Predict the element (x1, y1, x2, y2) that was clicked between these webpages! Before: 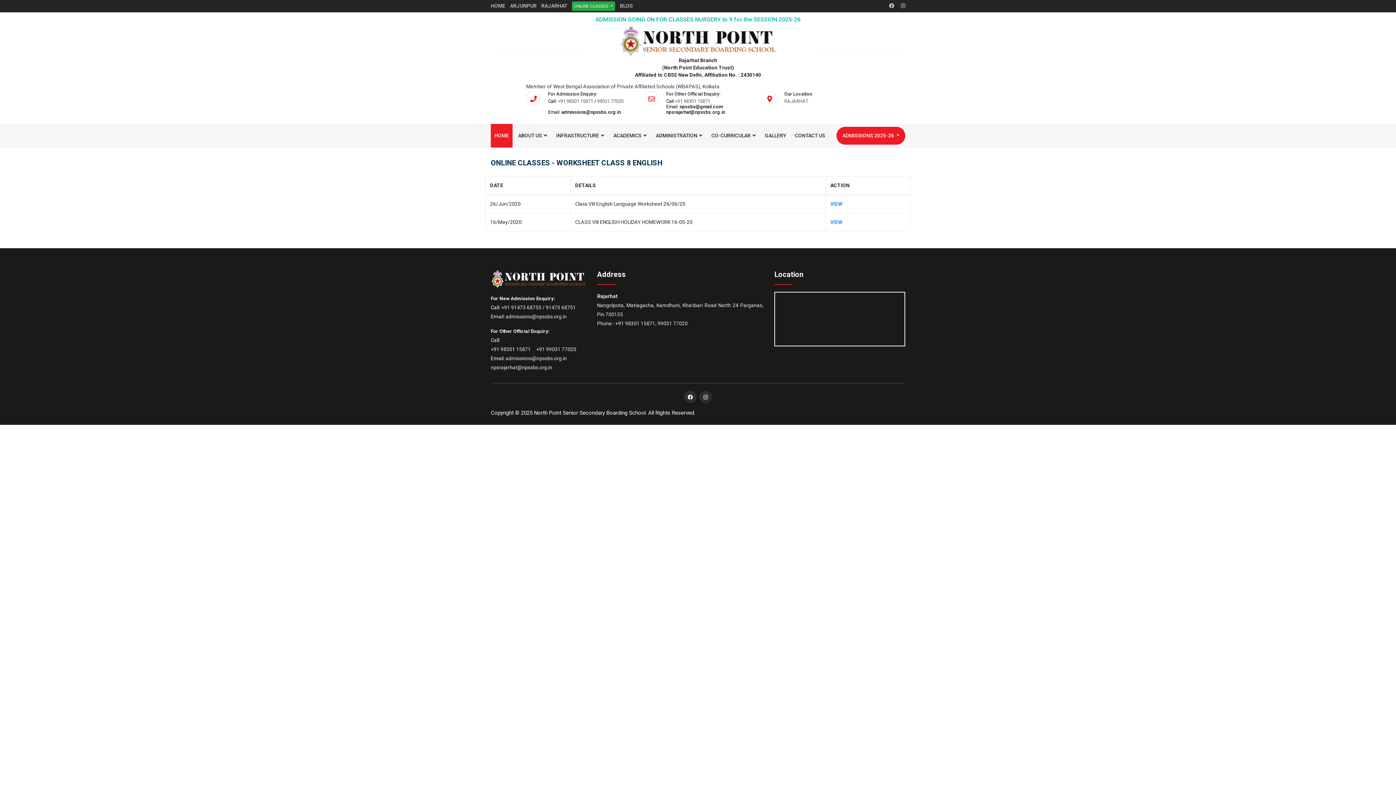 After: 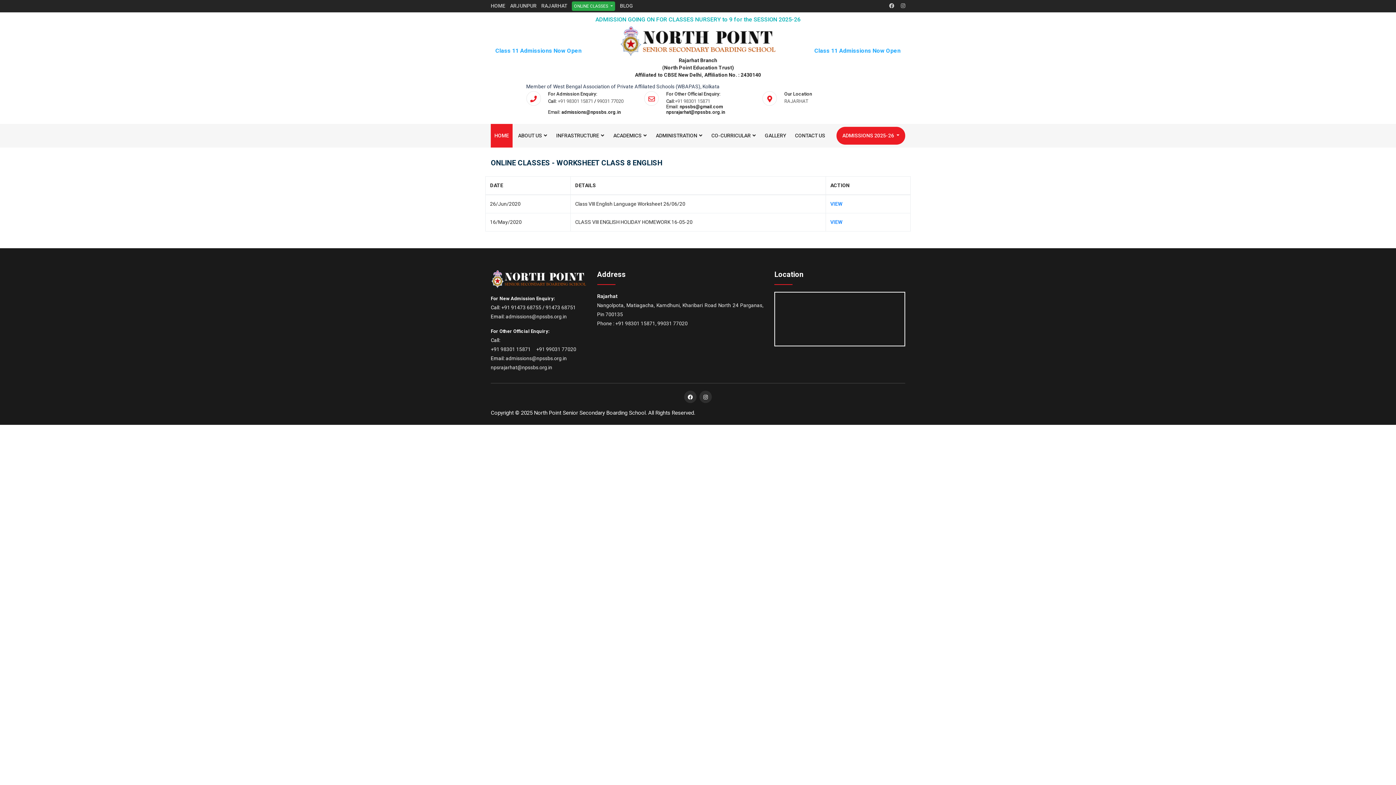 Action: bbox: (490, 276, 586, 281)